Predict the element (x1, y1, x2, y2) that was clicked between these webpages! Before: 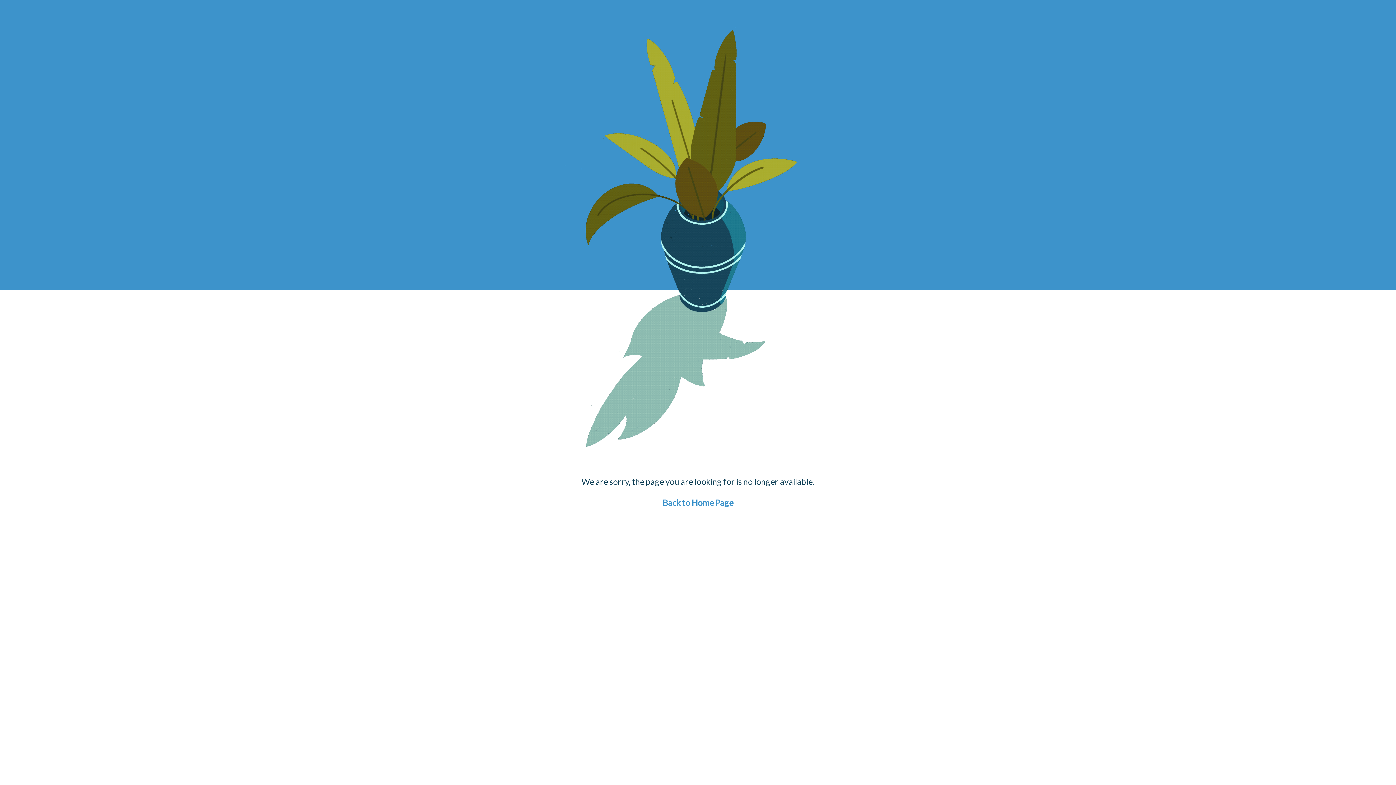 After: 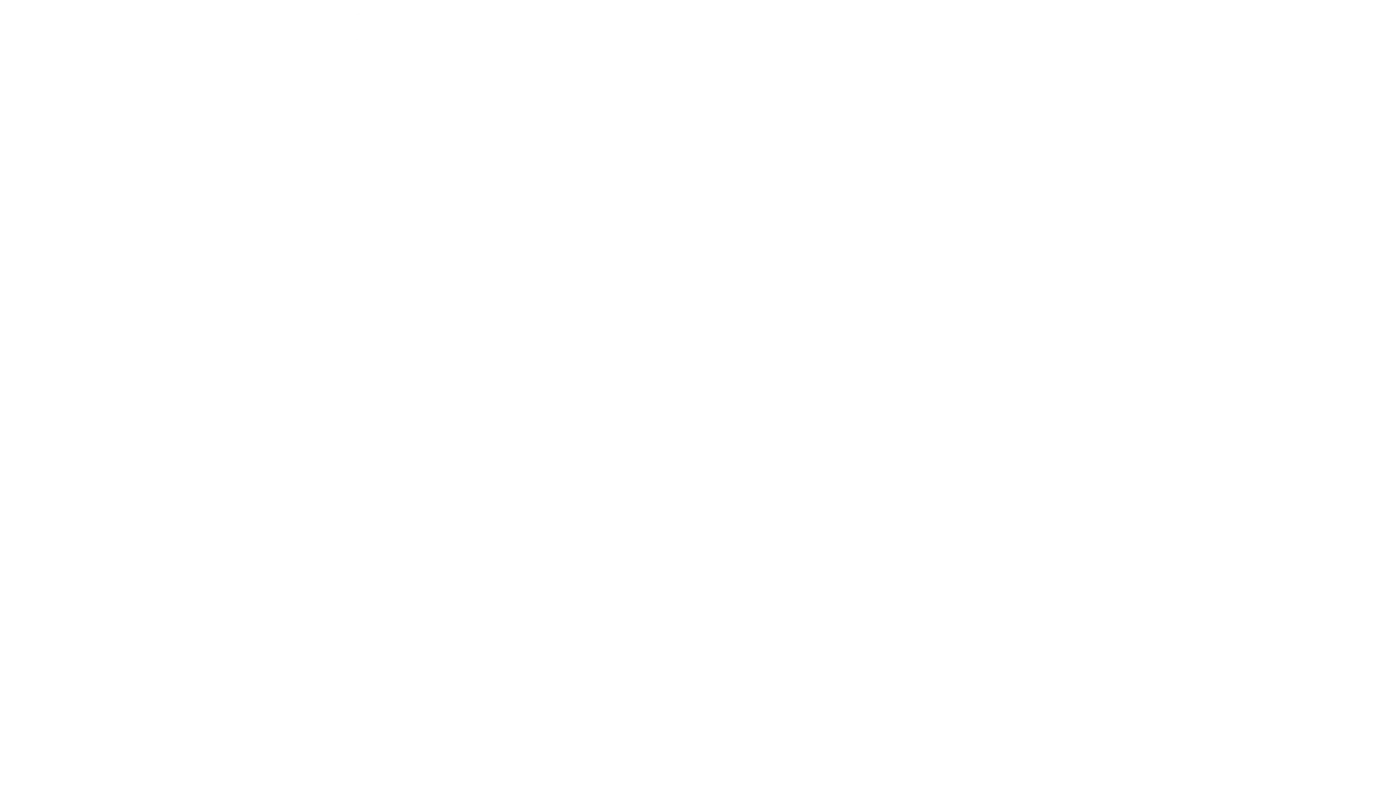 Action: label: Back to Home Page bbox: (662, 497, 733, 508)